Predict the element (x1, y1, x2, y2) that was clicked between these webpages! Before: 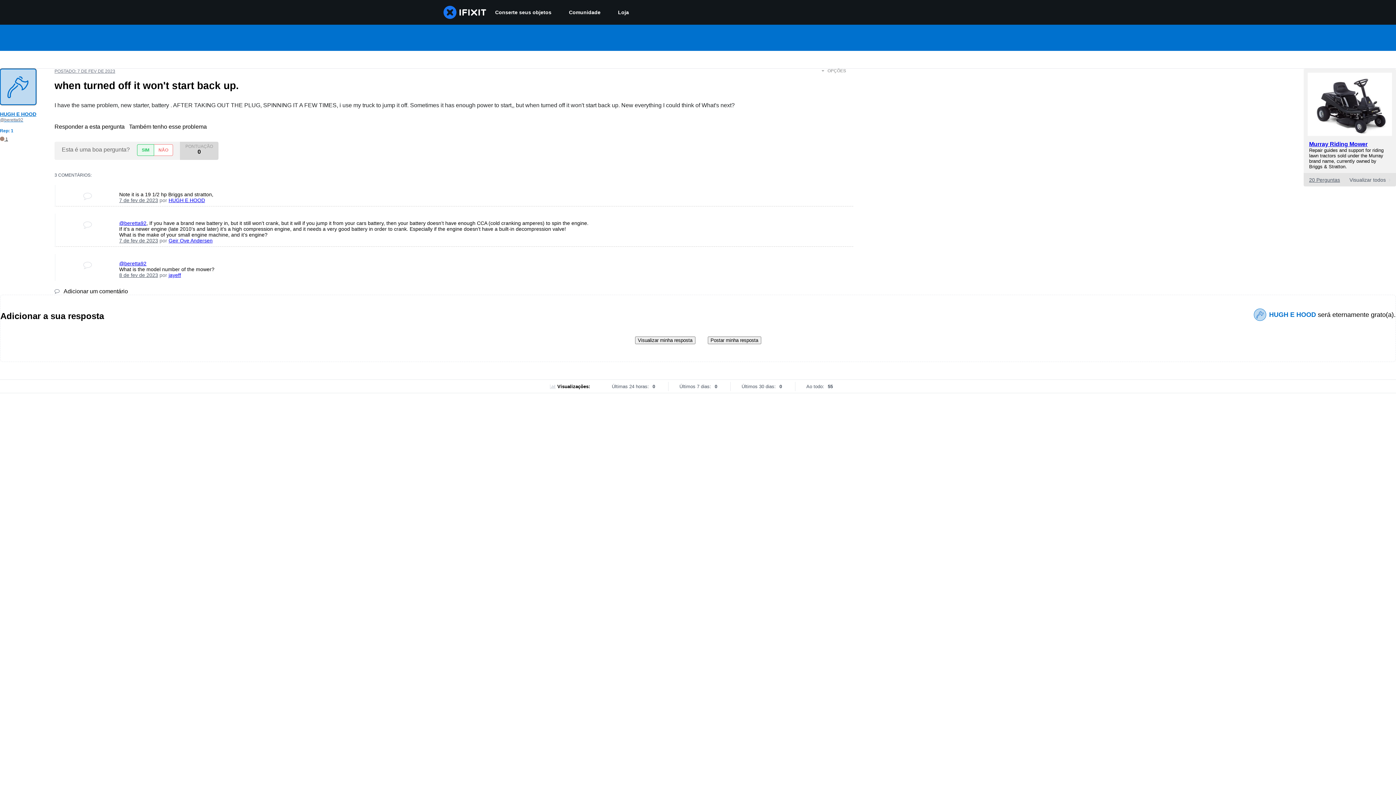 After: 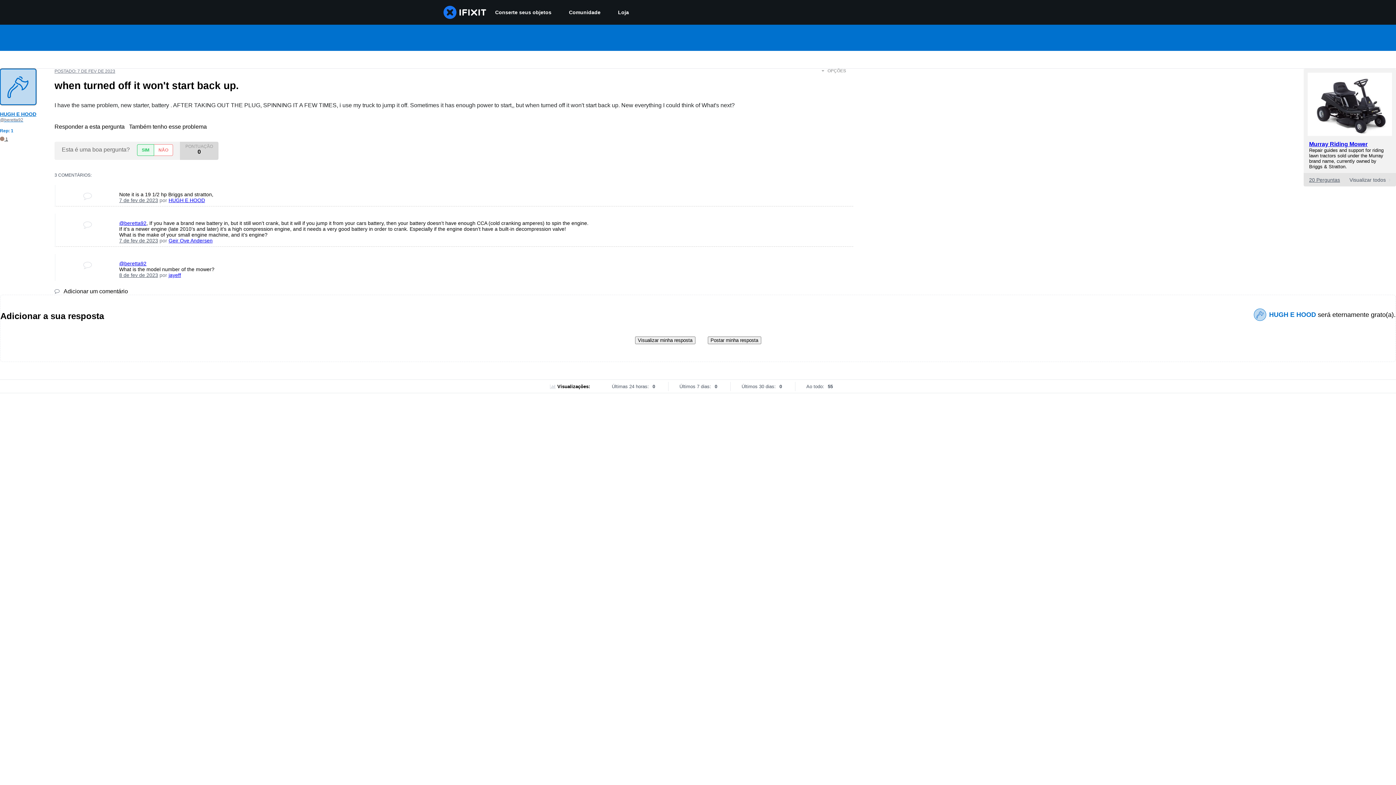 Action: label: Postar minha resposta bbox: (707, 336, 761, 344)